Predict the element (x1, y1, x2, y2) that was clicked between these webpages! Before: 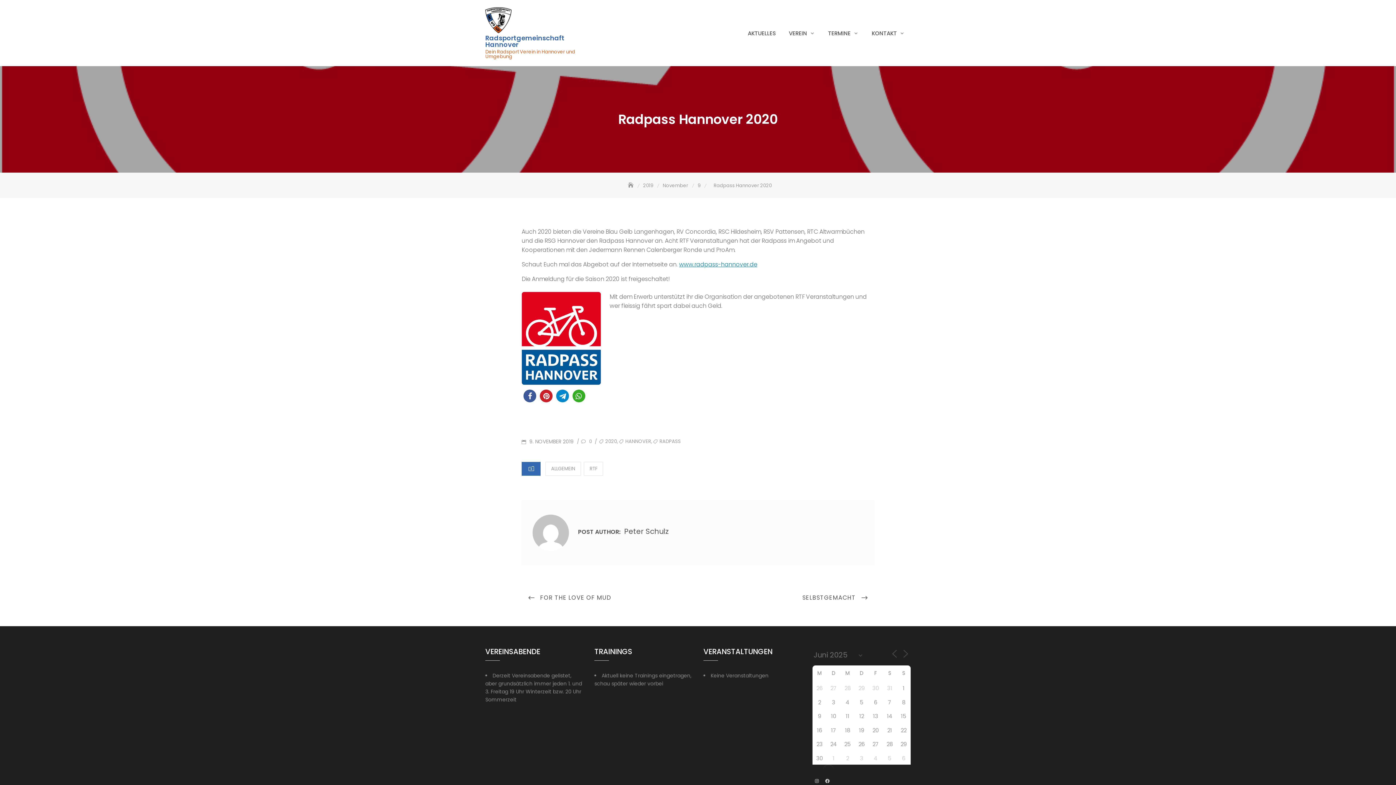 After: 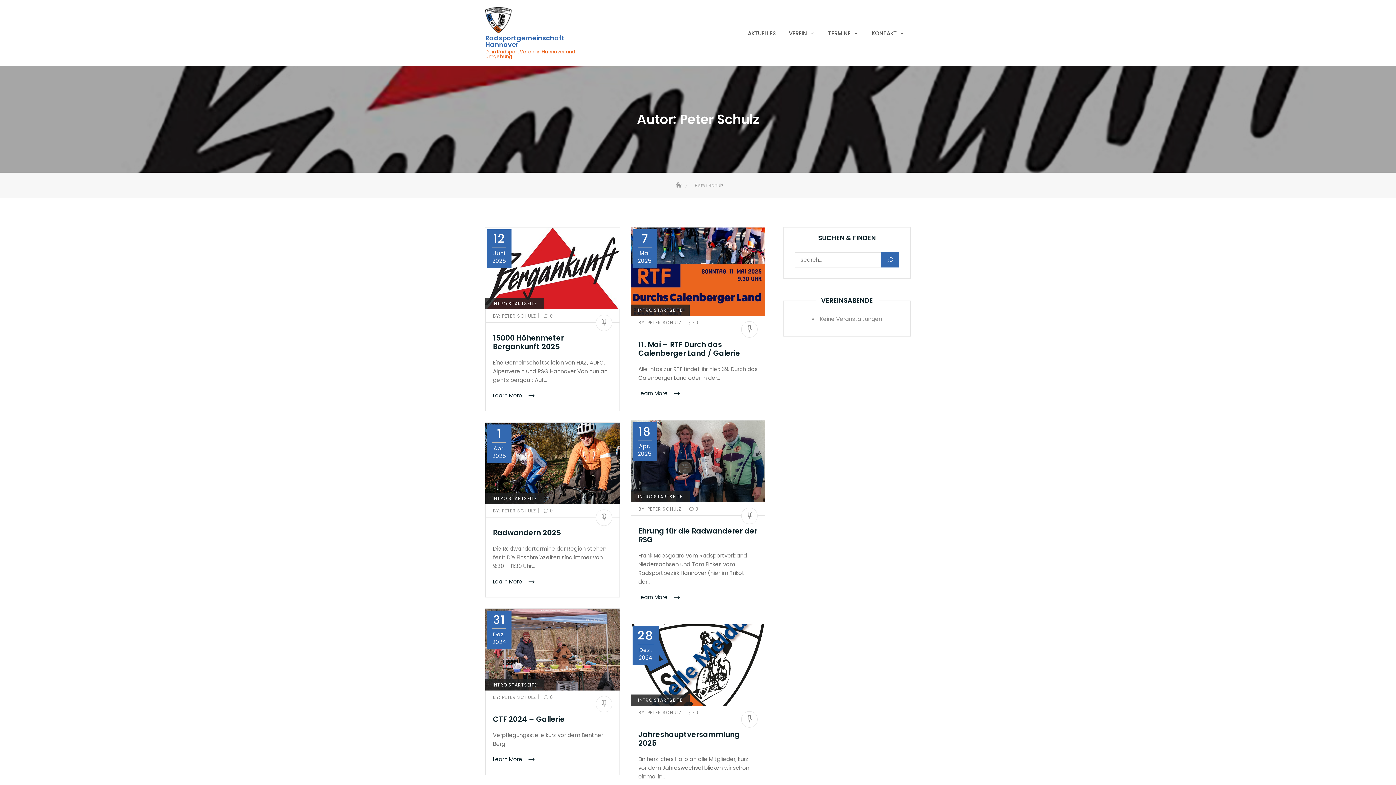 Action: bbox: (532, 514, 569, 551)